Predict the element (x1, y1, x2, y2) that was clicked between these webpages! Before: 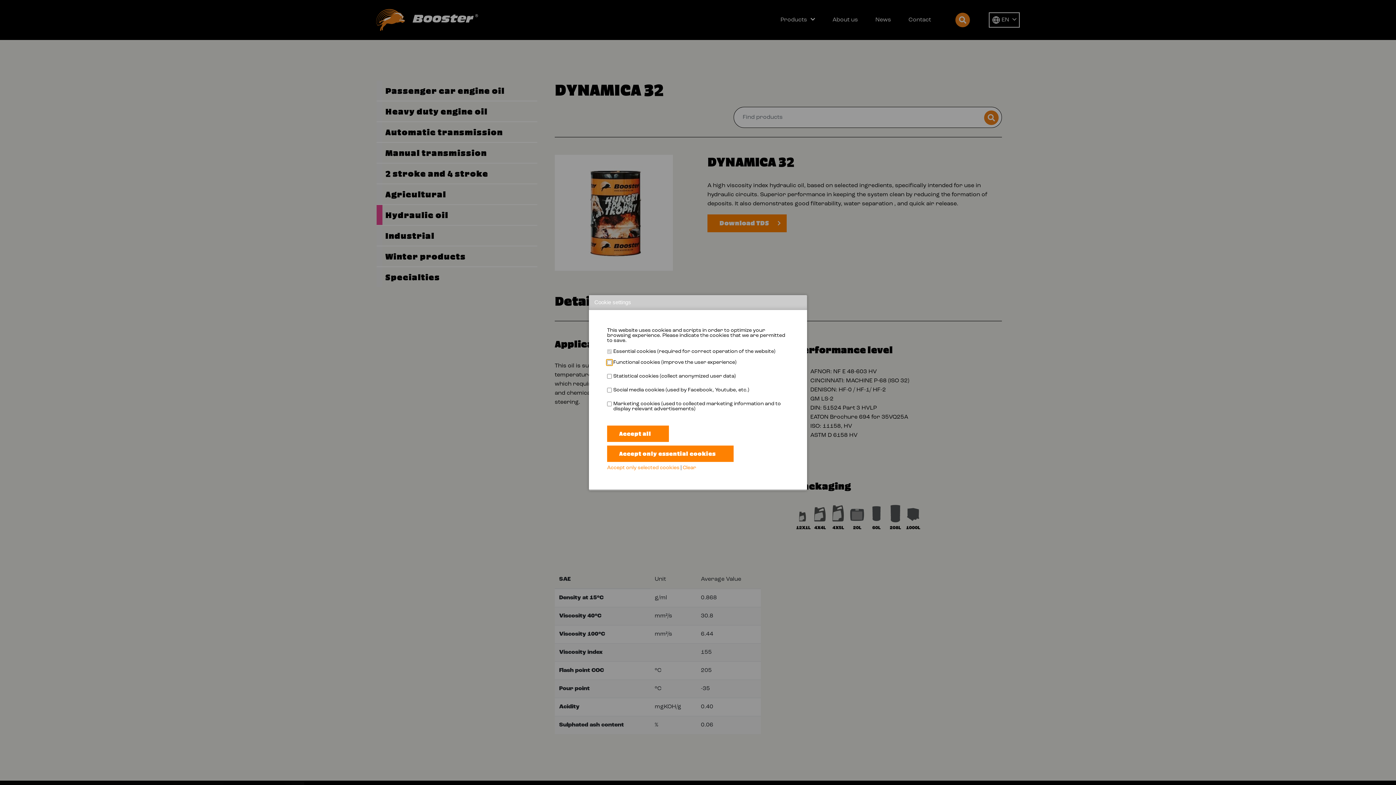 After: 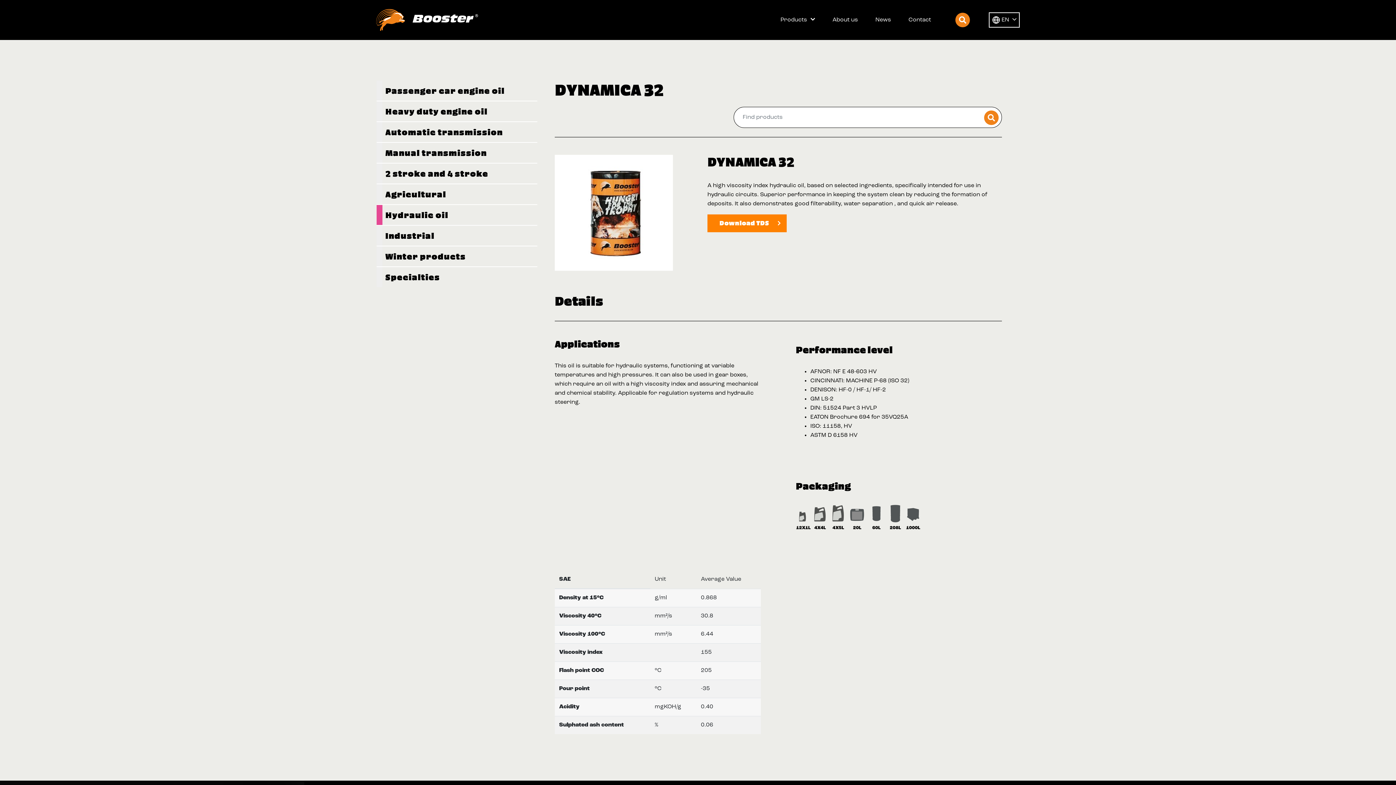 Action: label: Accept only selected cookies bbox: (607, 465, 679, 471)